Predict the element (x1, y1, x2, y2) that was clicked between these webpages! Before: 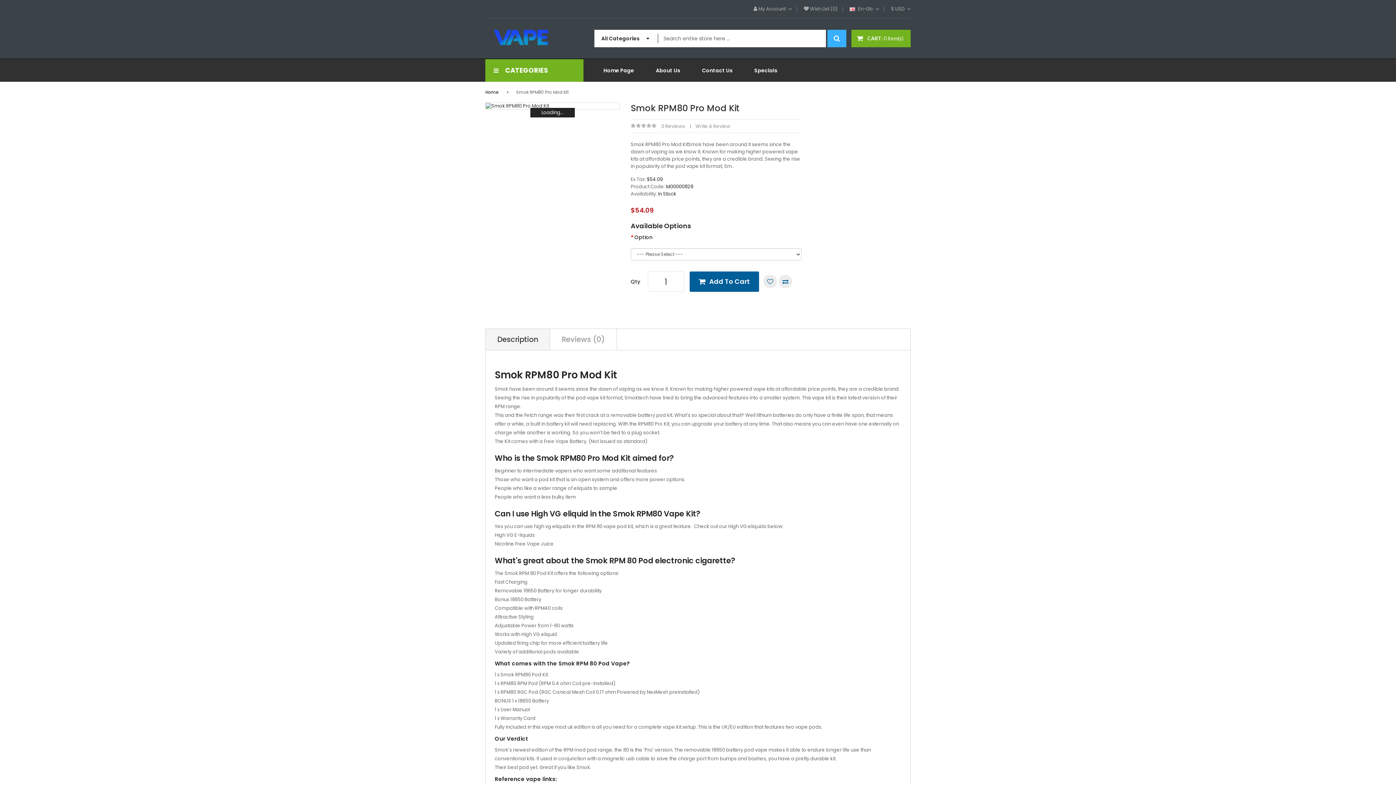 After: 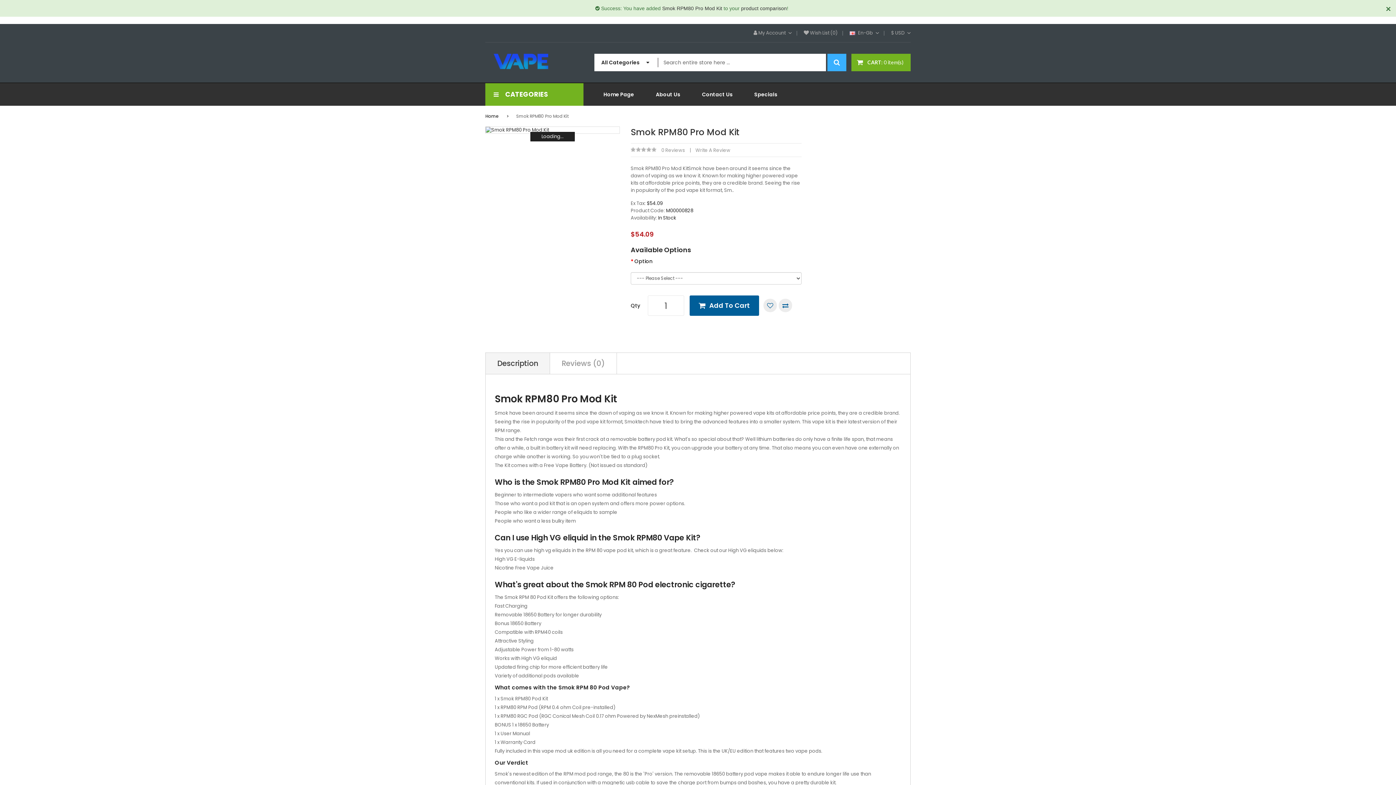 Action: label: Compare This Product bbox: (778, 274, 792, 288)